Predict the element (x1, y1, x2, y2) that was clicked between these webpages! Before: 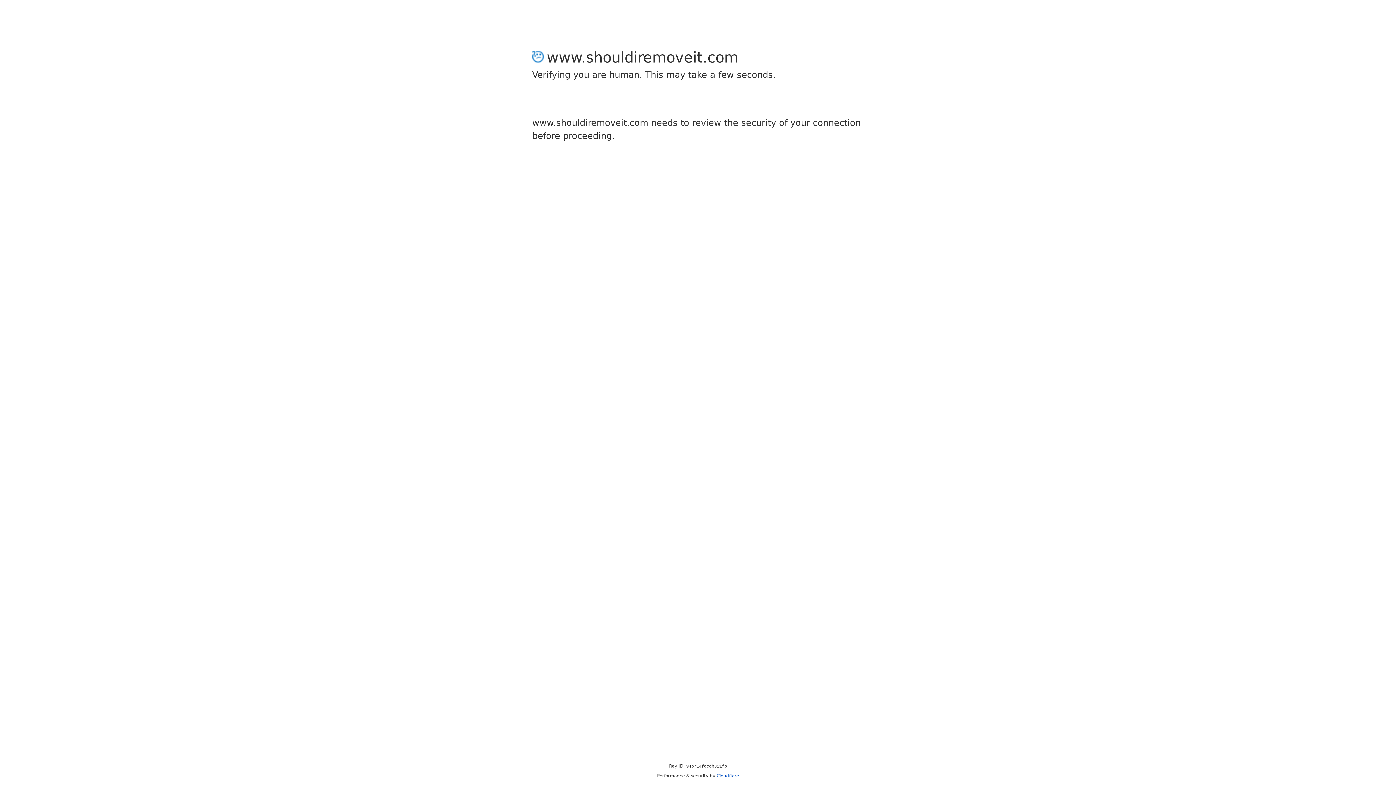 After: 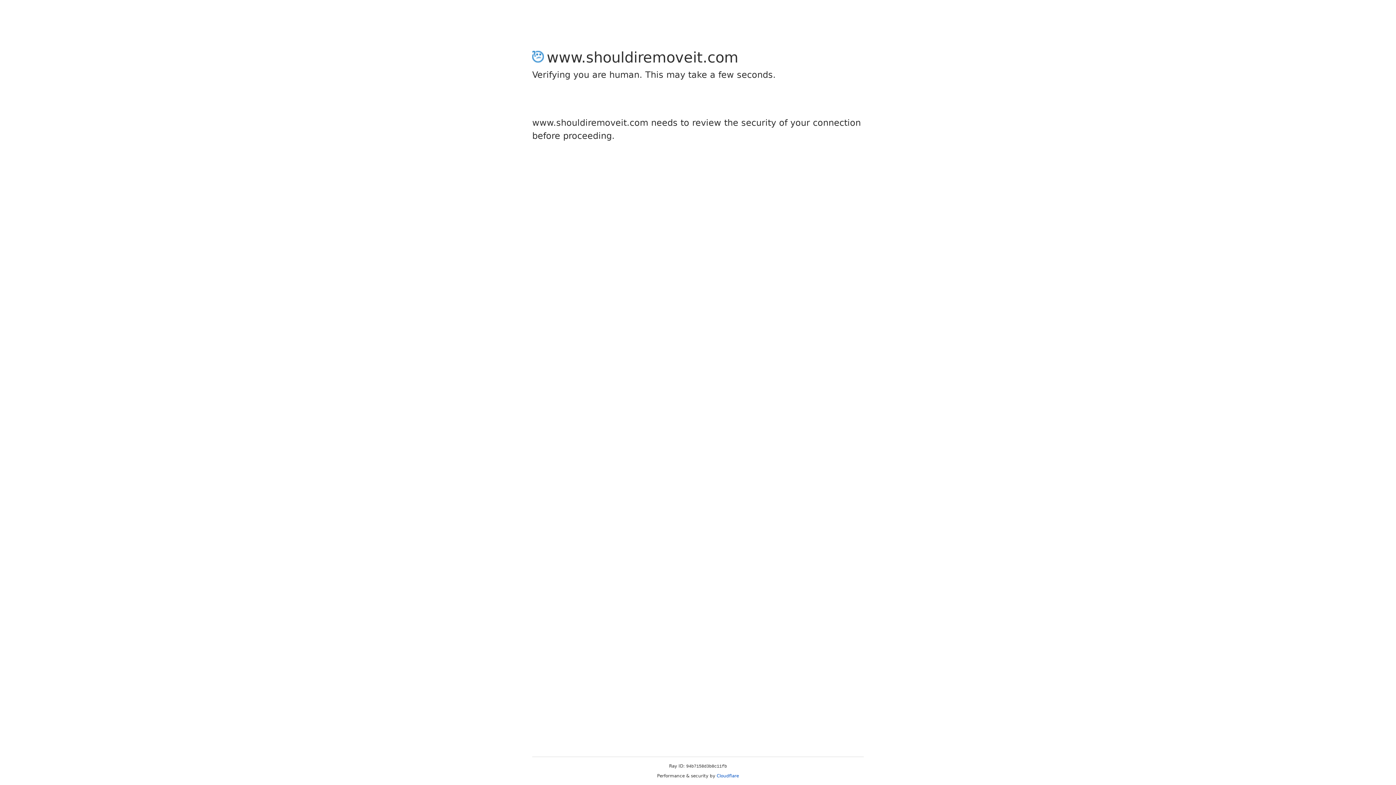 Action: bbox: (716, 773, 739, 778) label: Cloudflare